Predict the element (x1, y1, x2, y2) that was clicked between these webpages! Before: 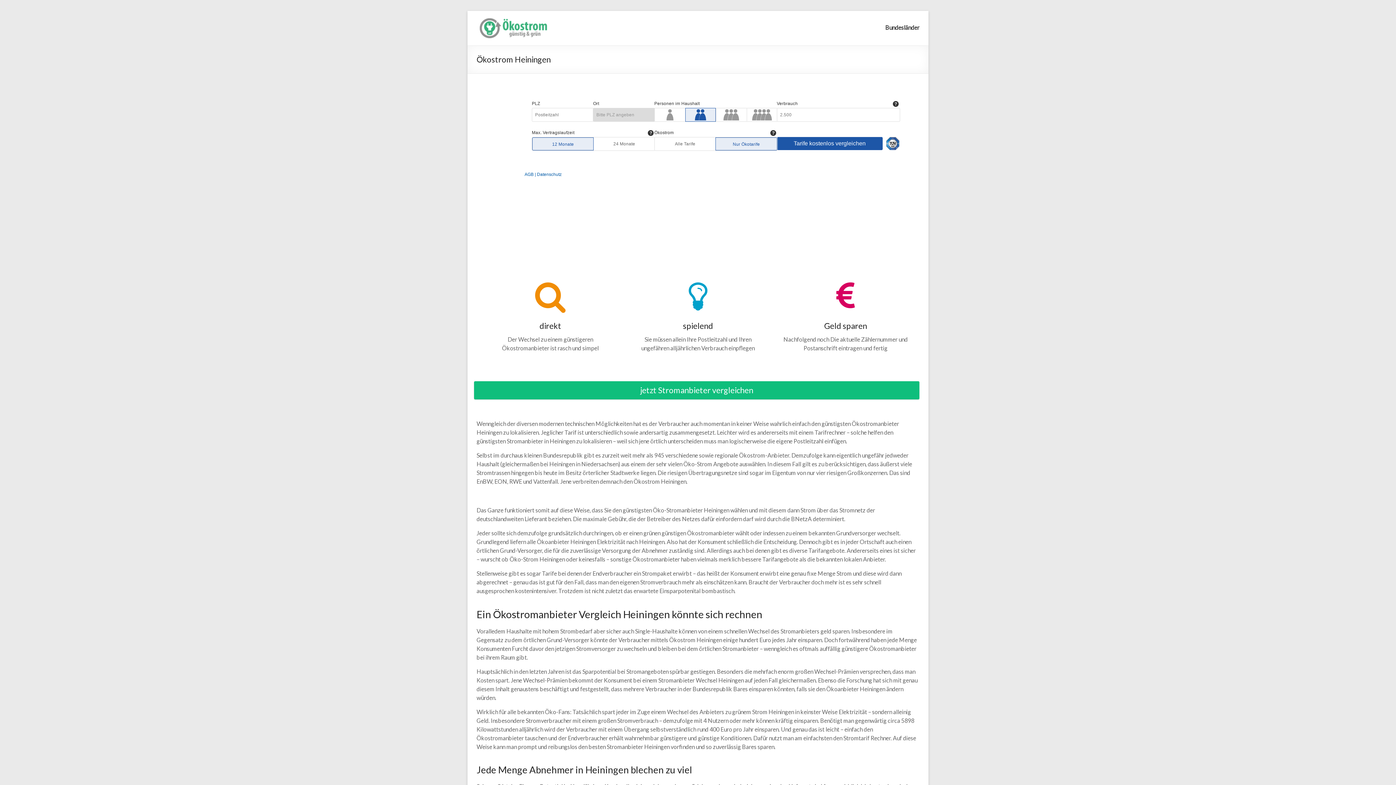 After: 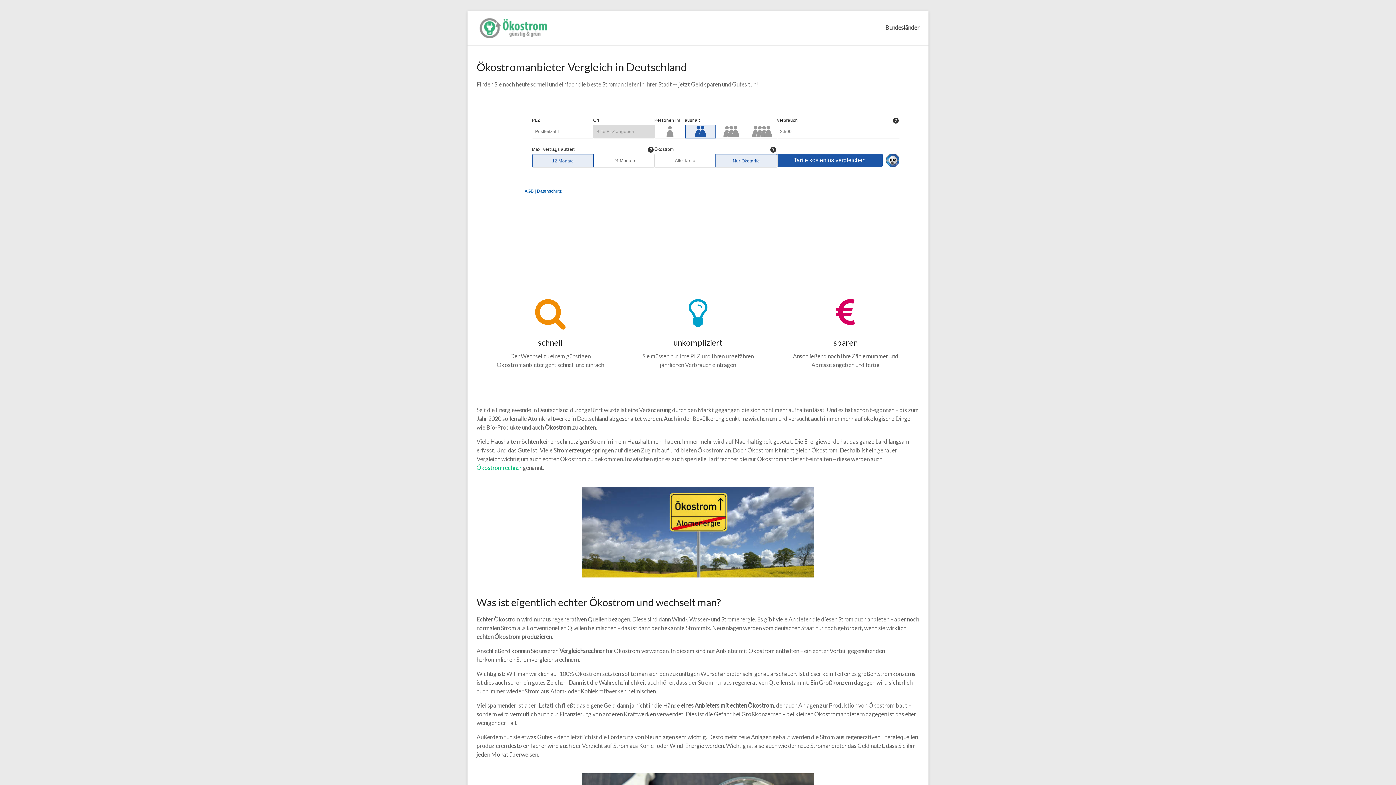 Action: bbox: (476, 16, 549, 23)